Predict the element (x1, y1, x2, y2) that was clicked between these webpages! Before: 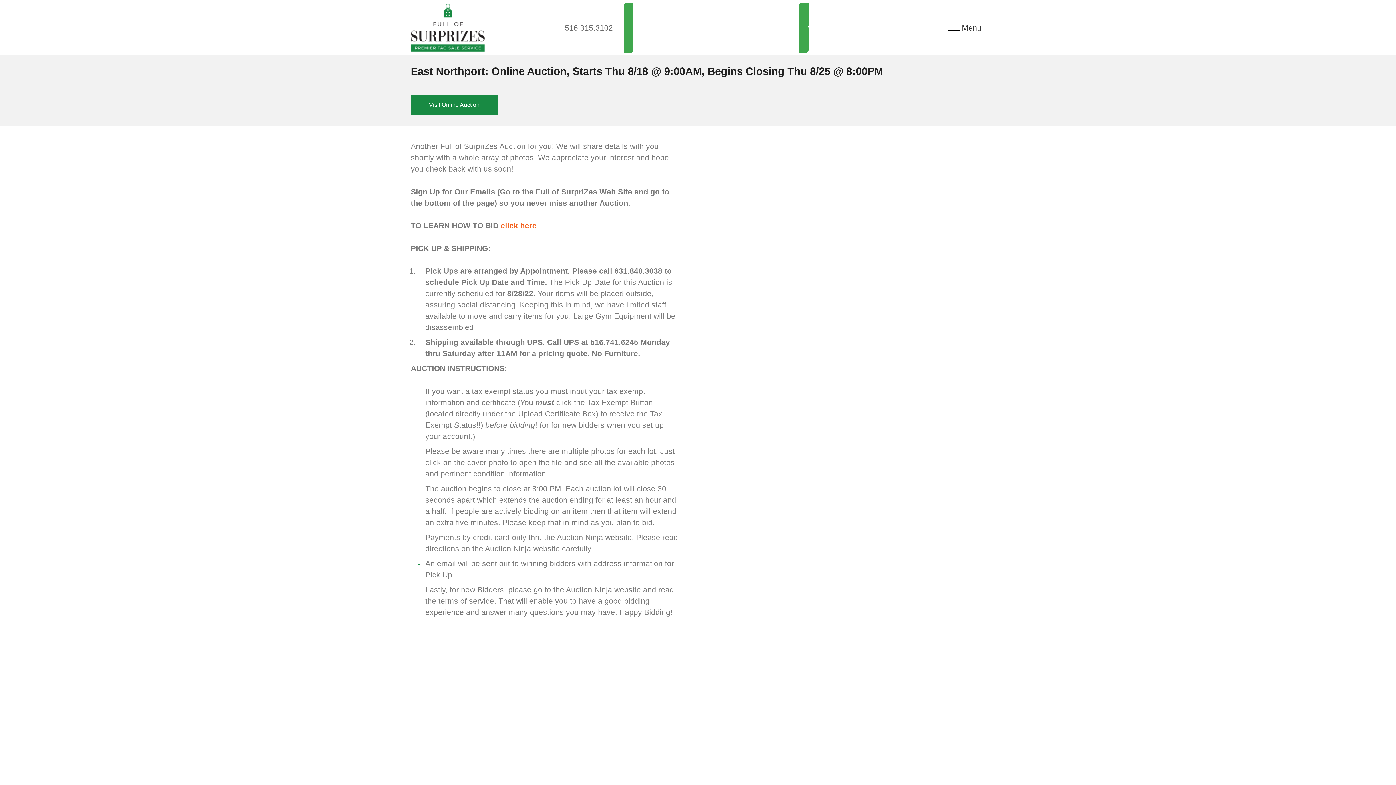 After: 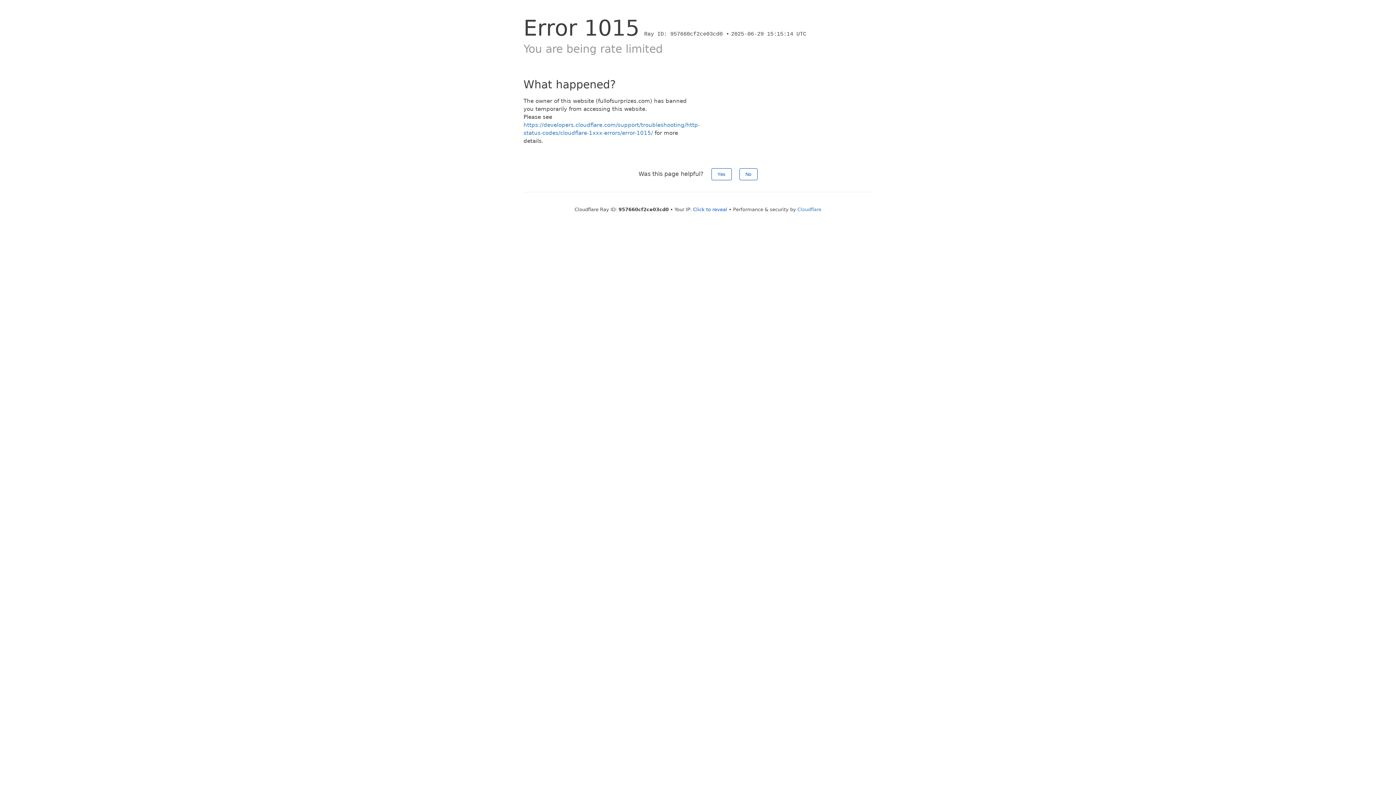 Action: bbox: (624, 2, 791, 52) label: Newsletter Signup